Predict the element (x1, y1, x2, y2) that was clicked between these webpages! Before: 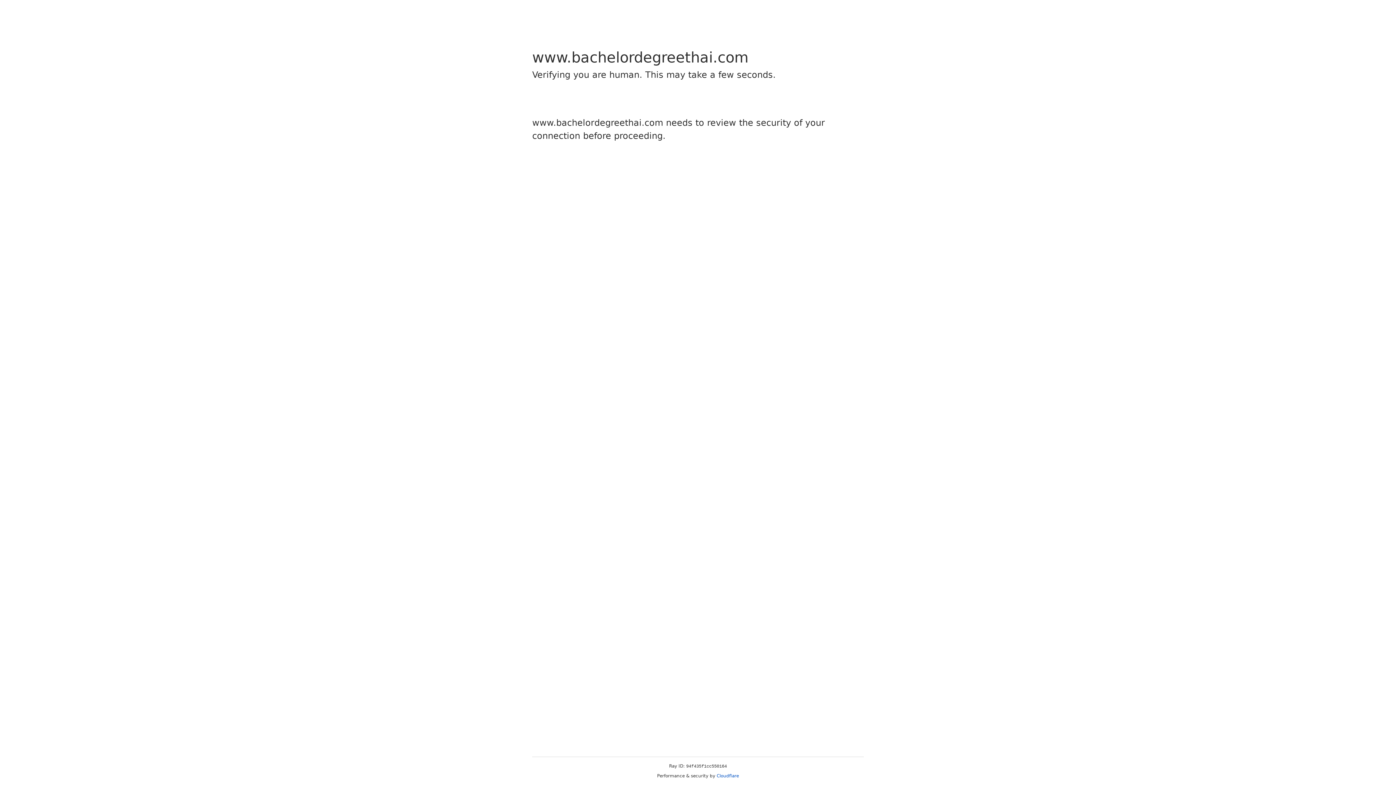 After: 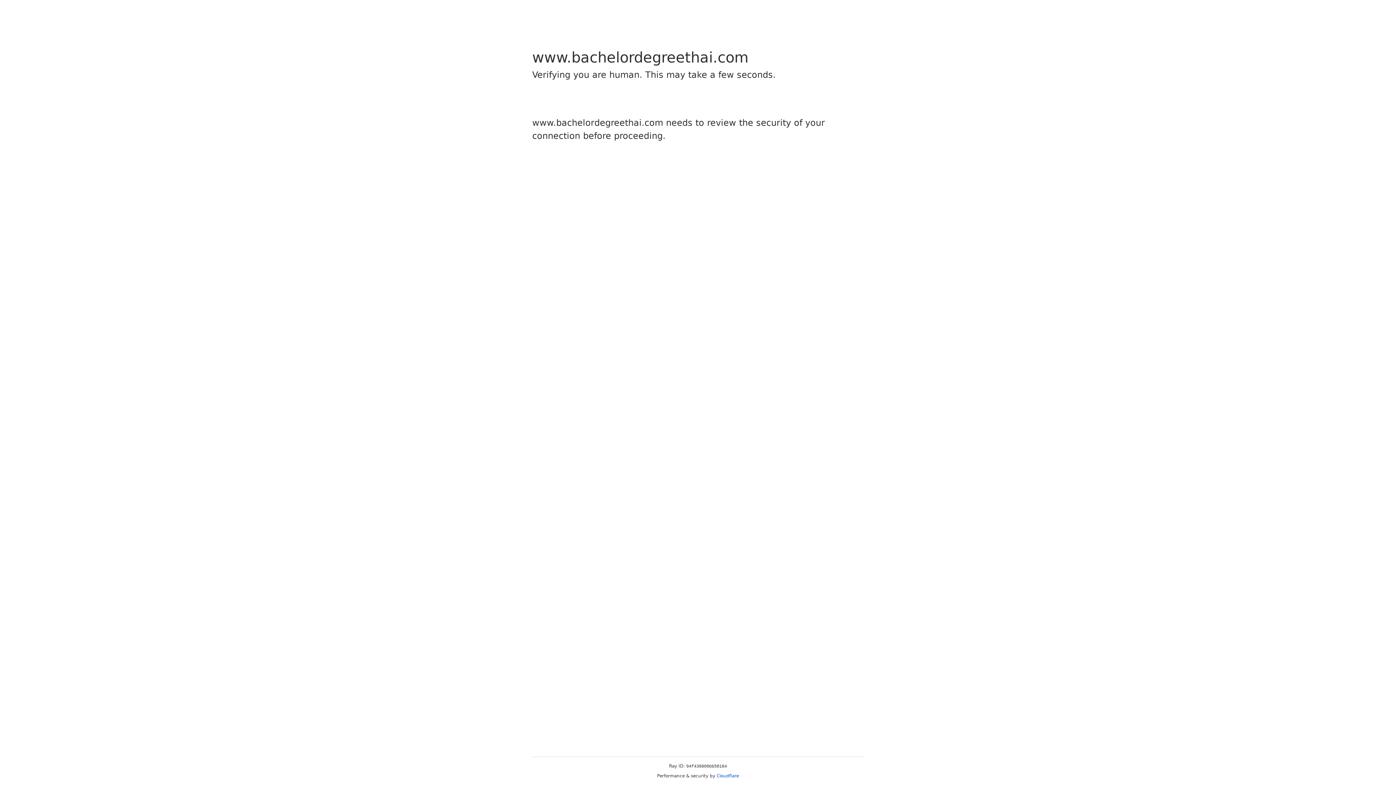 Action: label: Cloudflare bbox: (716, 773, 739, 778)